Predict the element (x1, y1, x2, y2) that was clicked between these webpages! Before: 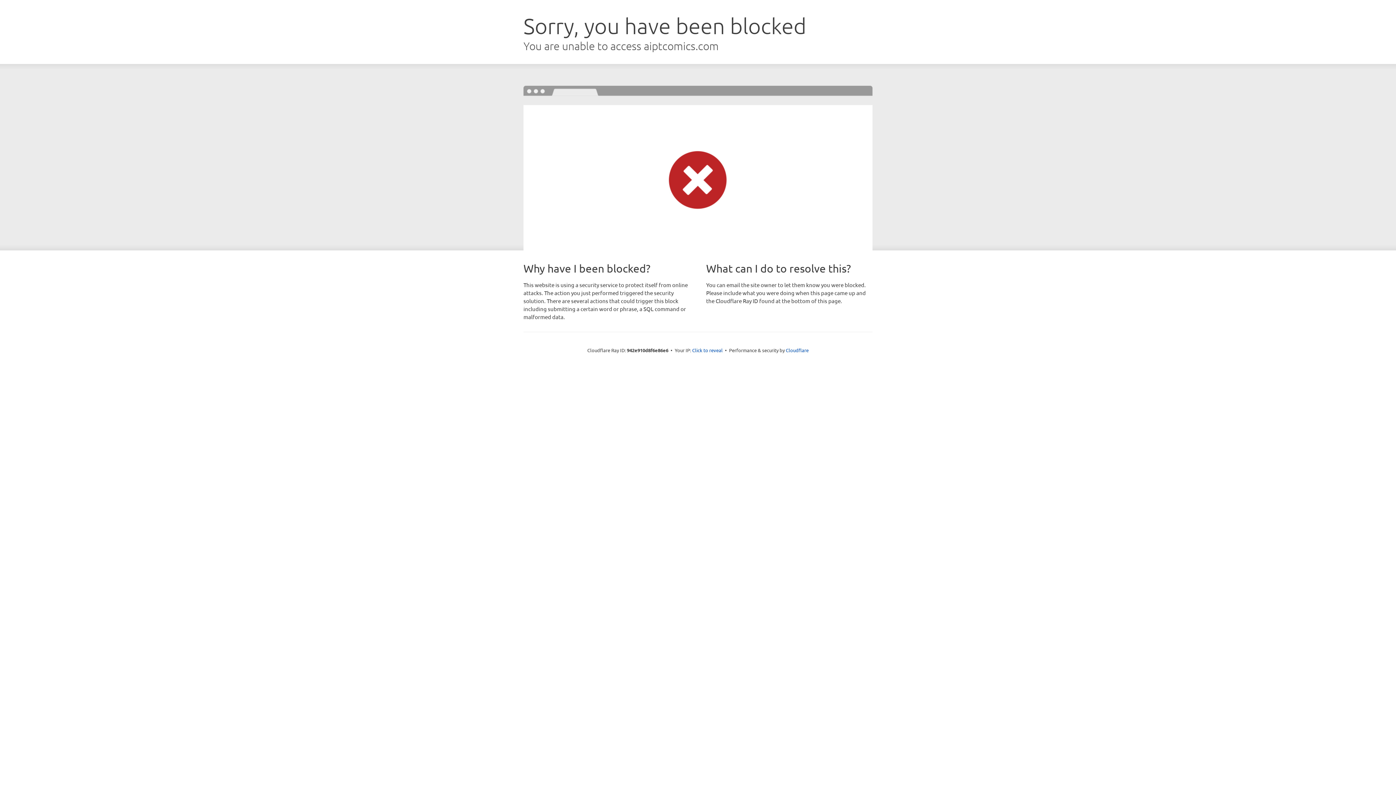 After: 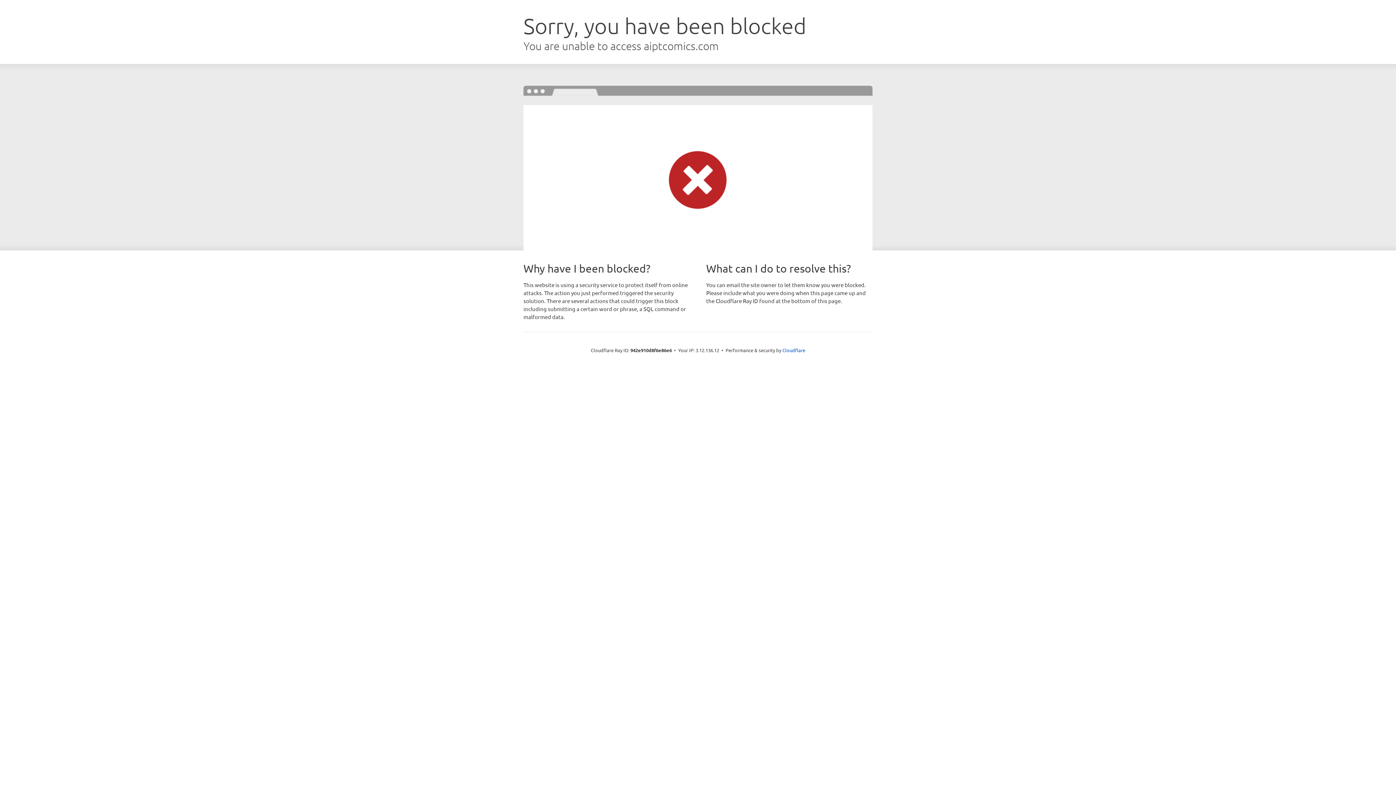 Action: bbox: (692, 346, 722, 353) label: Click to reveal